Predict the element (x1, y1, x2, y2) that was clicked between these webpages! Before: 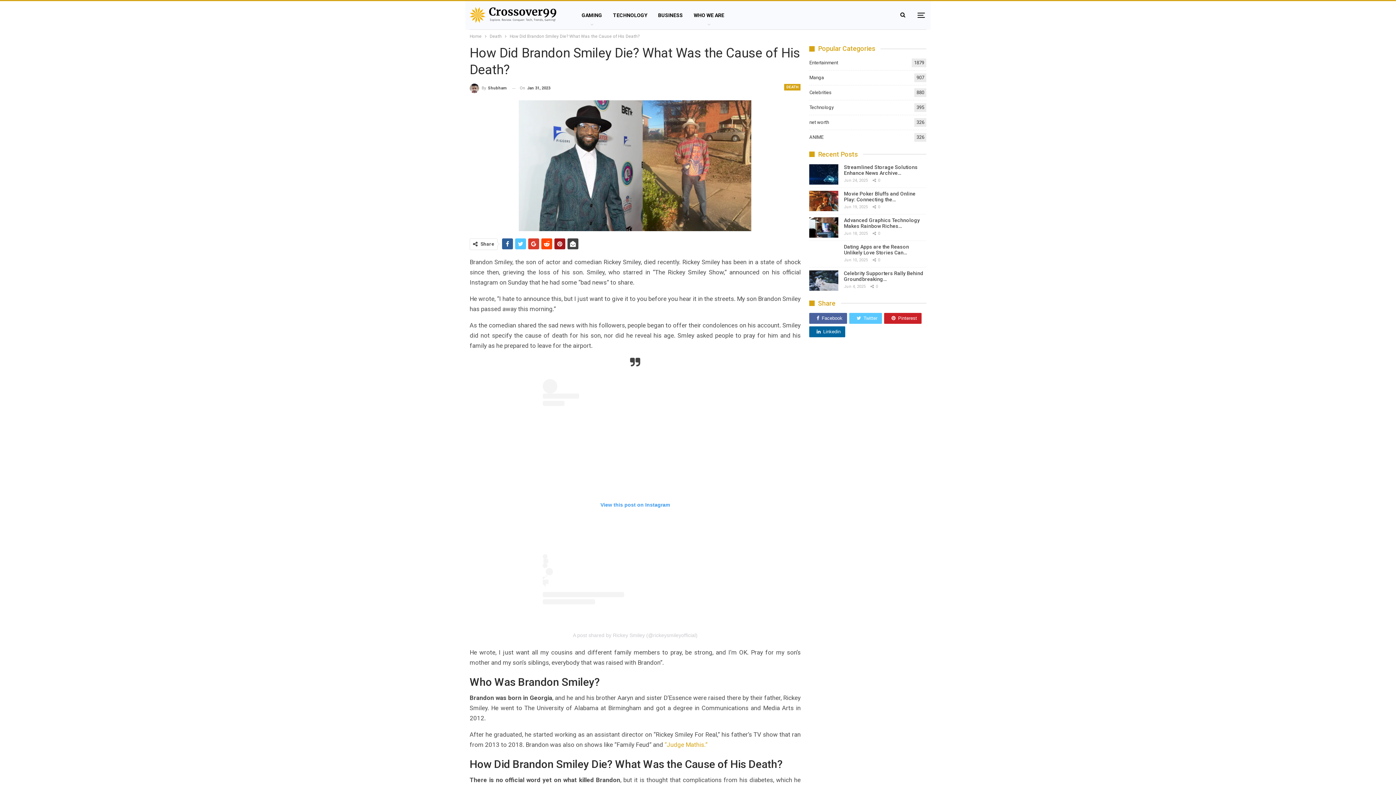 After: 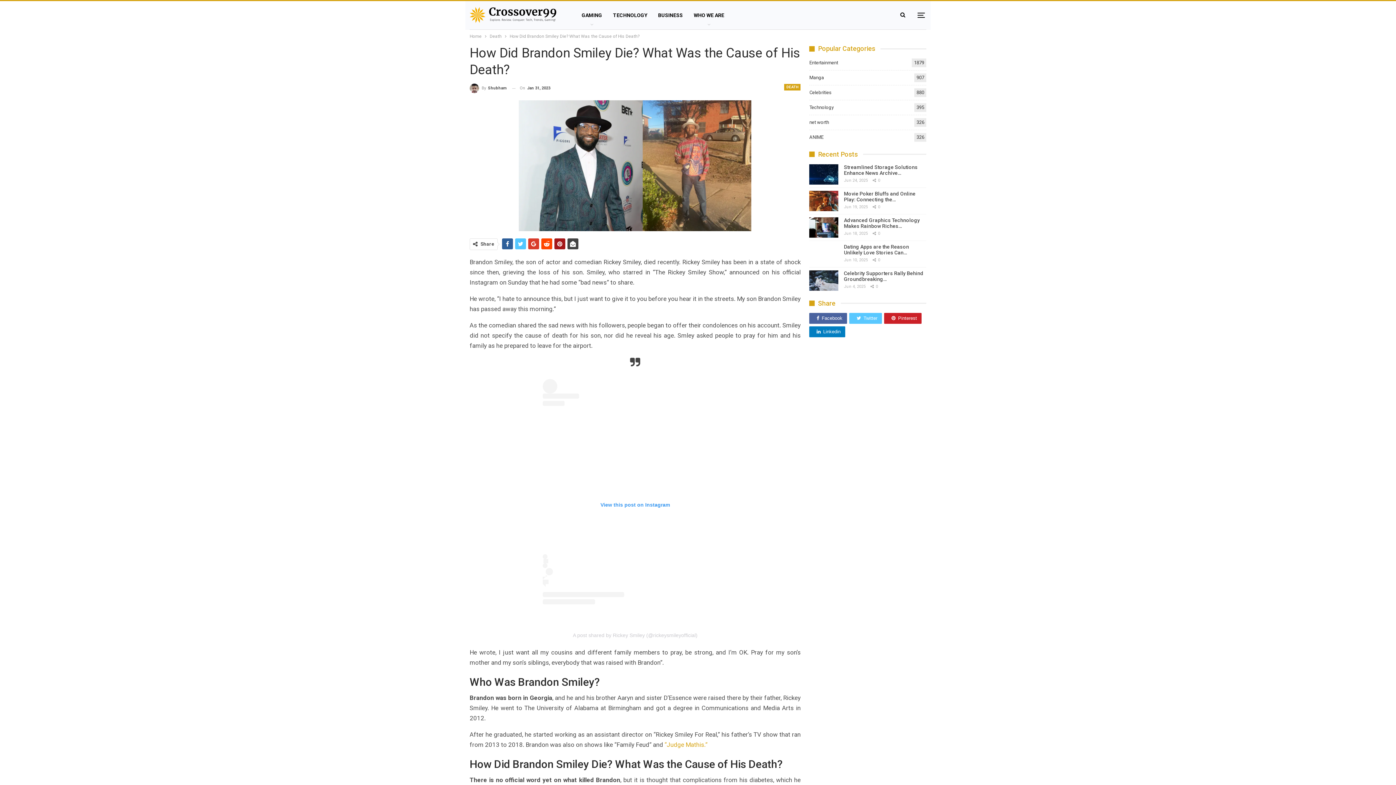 Action: label: Linkedin bbox: (809, 326, 845, 337)